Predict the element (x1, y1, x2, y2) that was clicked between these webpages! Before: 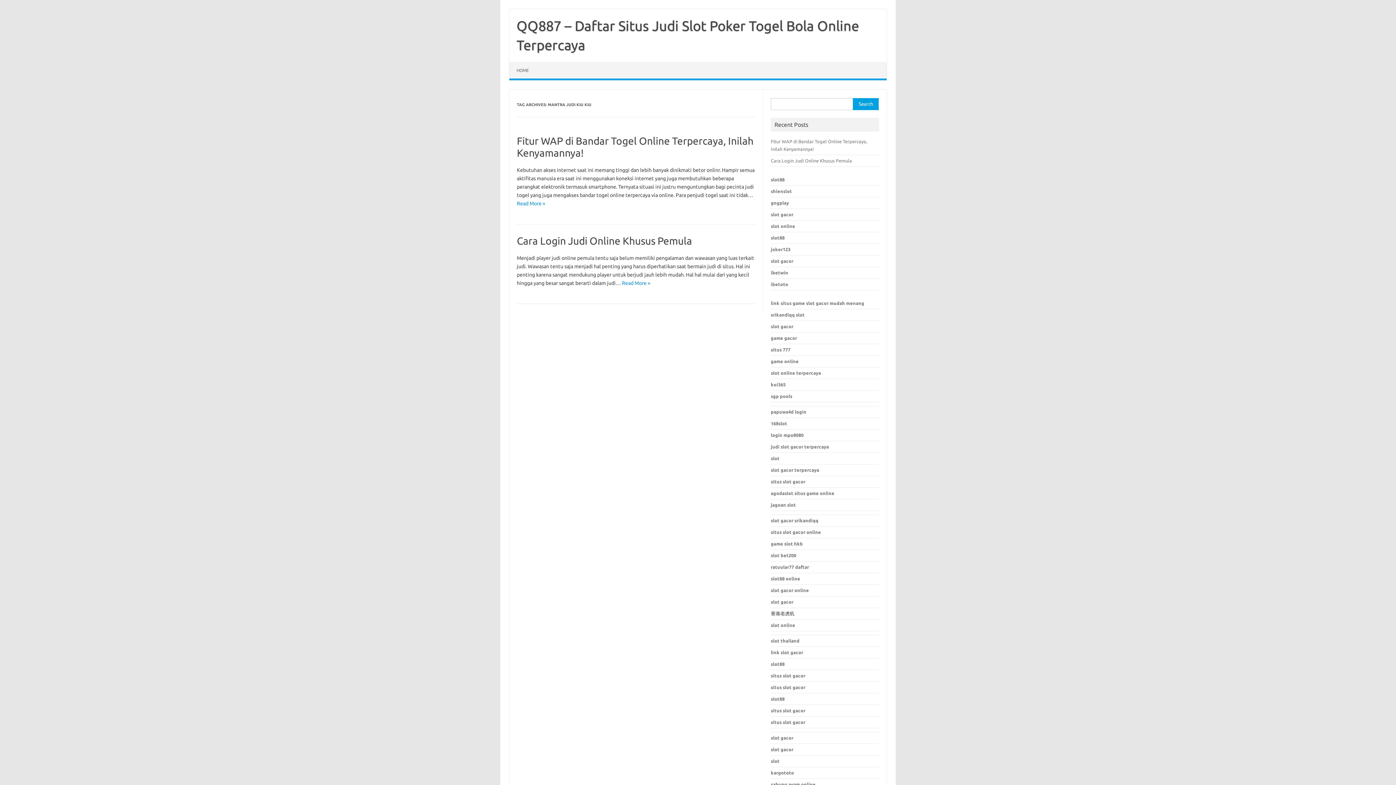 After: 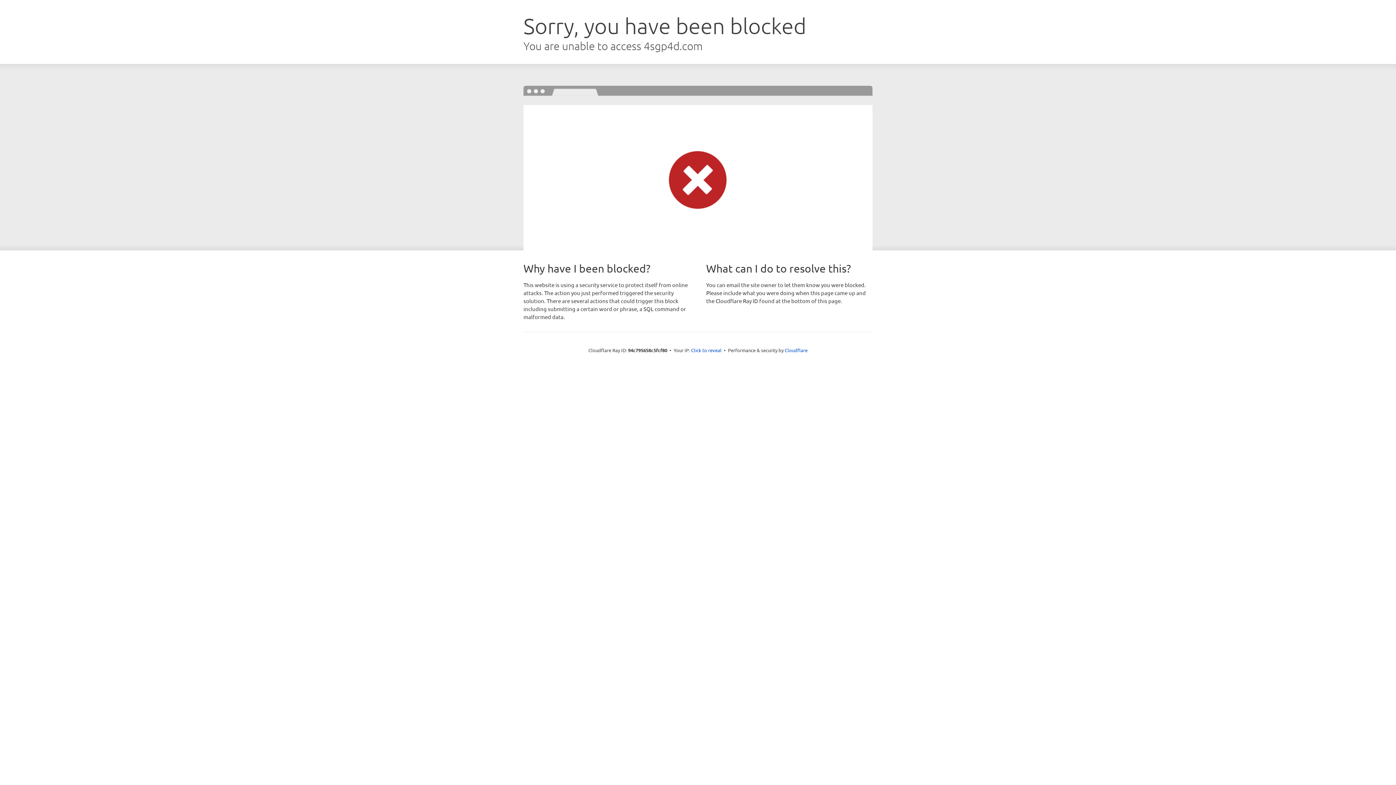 Action: bbox: (771, 393, 792, 398) label: sgp pools